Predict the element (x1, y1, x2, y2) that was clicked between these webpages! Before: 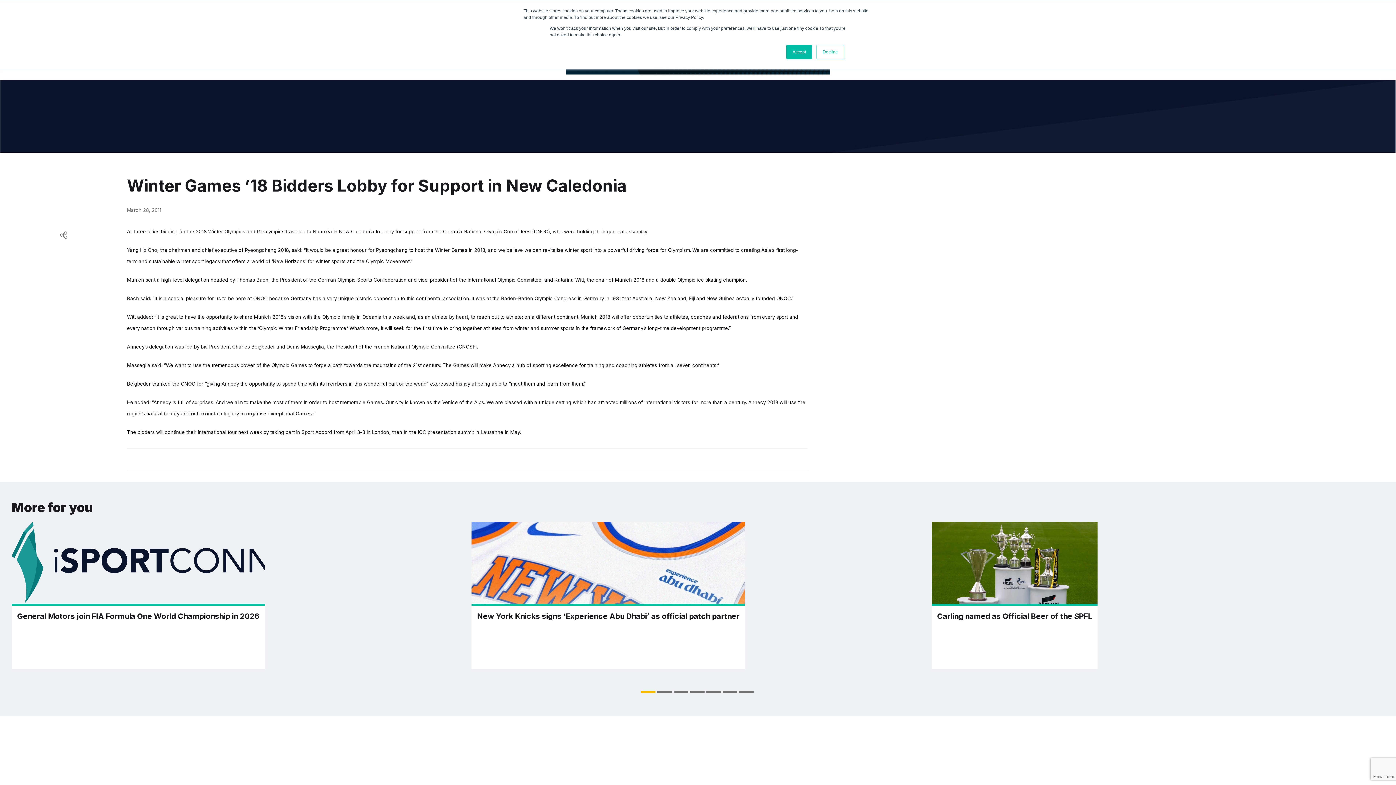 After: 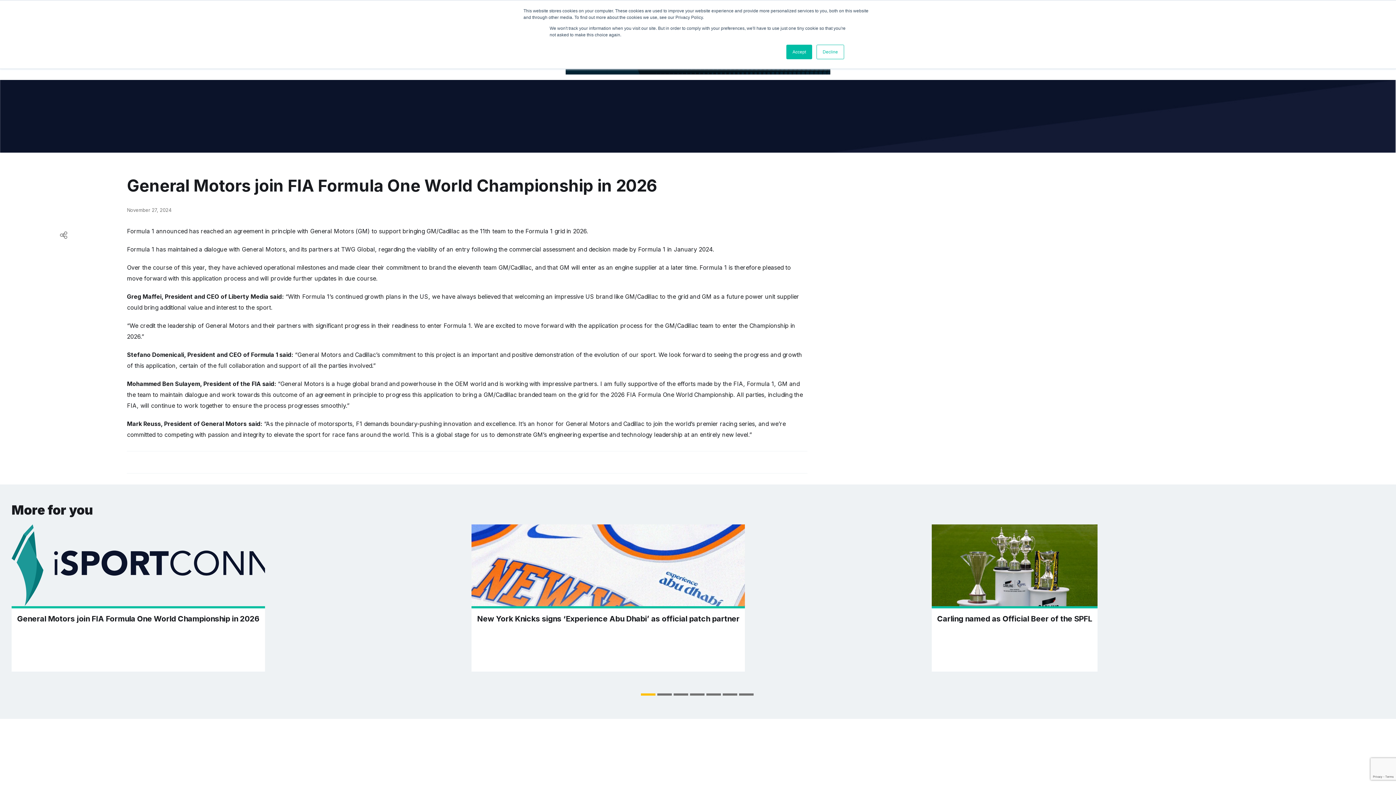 Action: label: General Motors join FIA Formula One World Championship in 2026 bbox: (11, 522, 265, 669)